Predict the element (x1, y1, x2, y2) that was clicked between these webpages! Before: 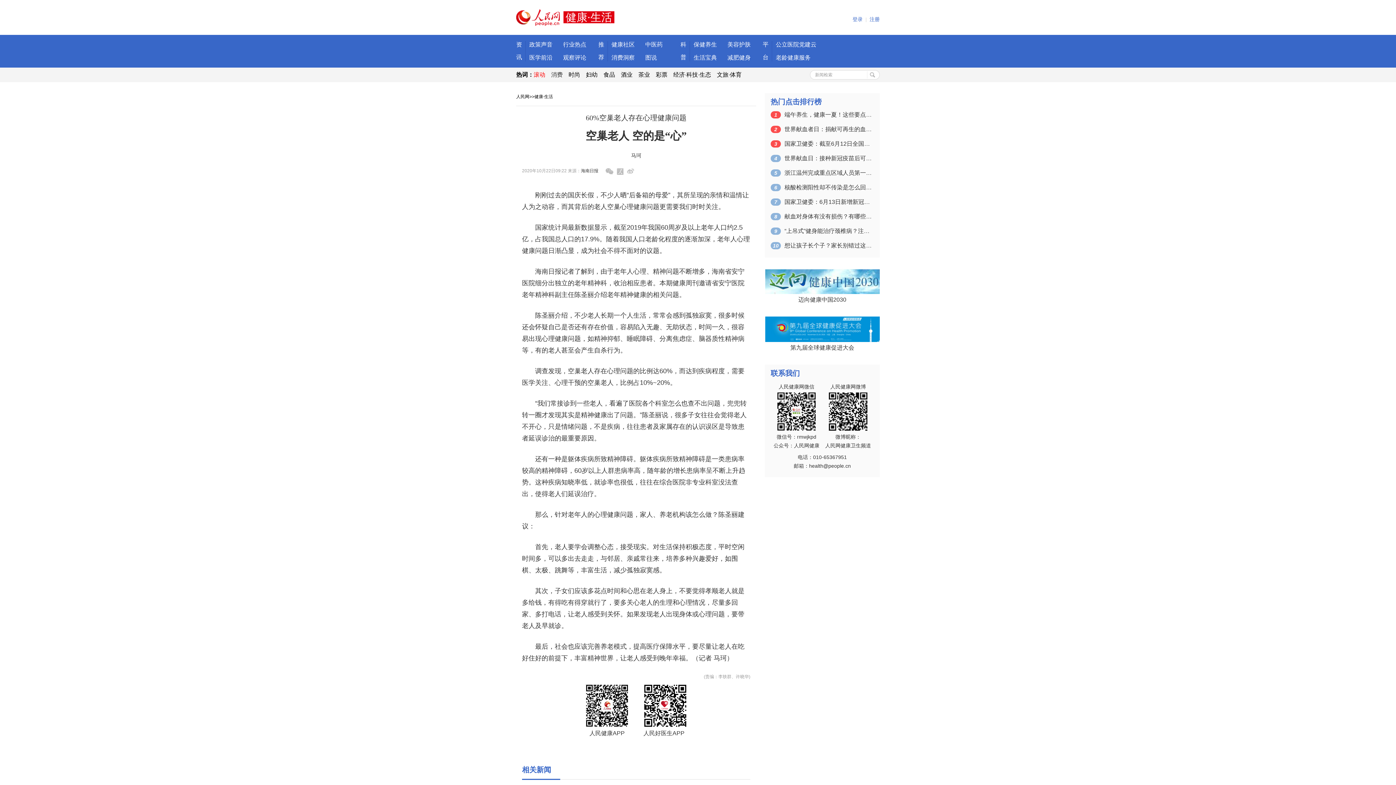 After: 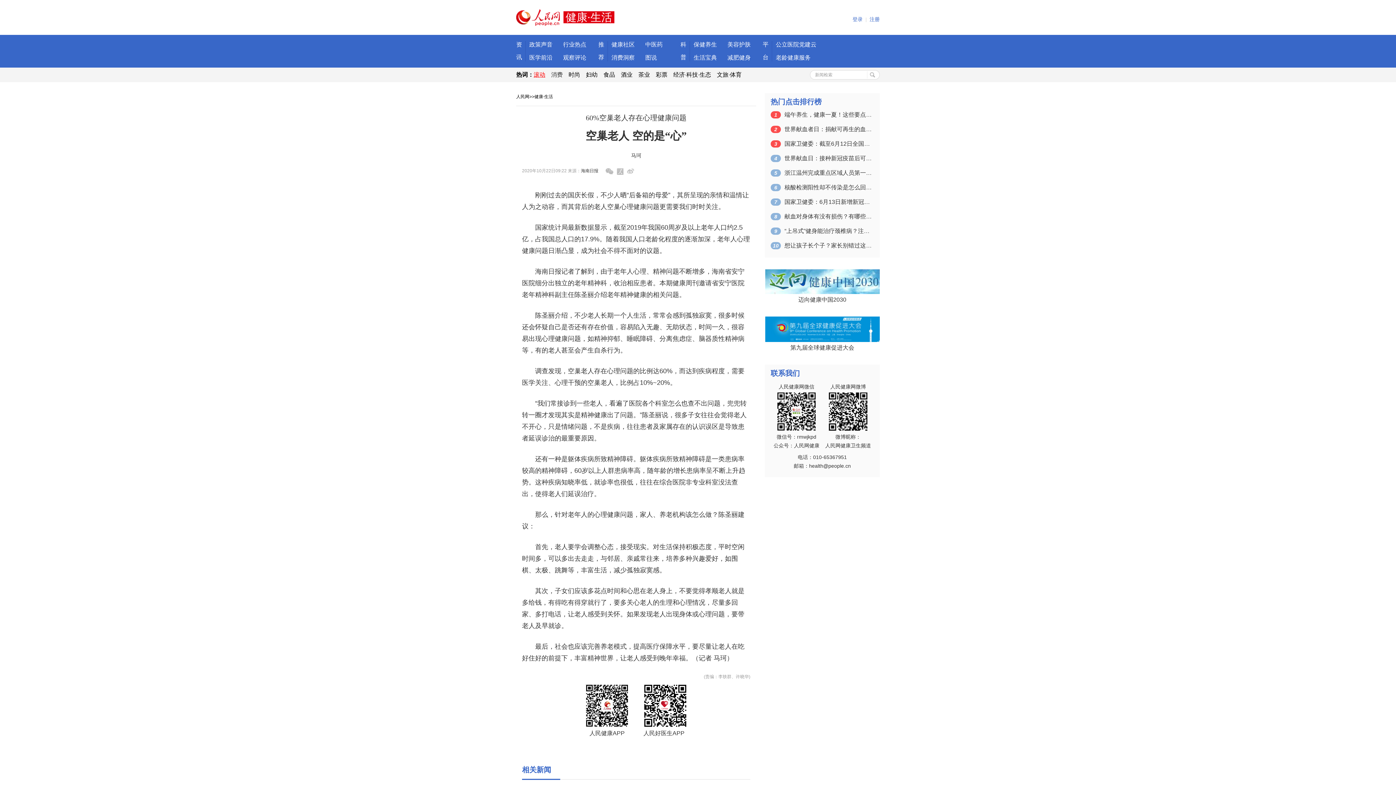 Action: bbox: (533, 71, 545, 77) label: 滚动